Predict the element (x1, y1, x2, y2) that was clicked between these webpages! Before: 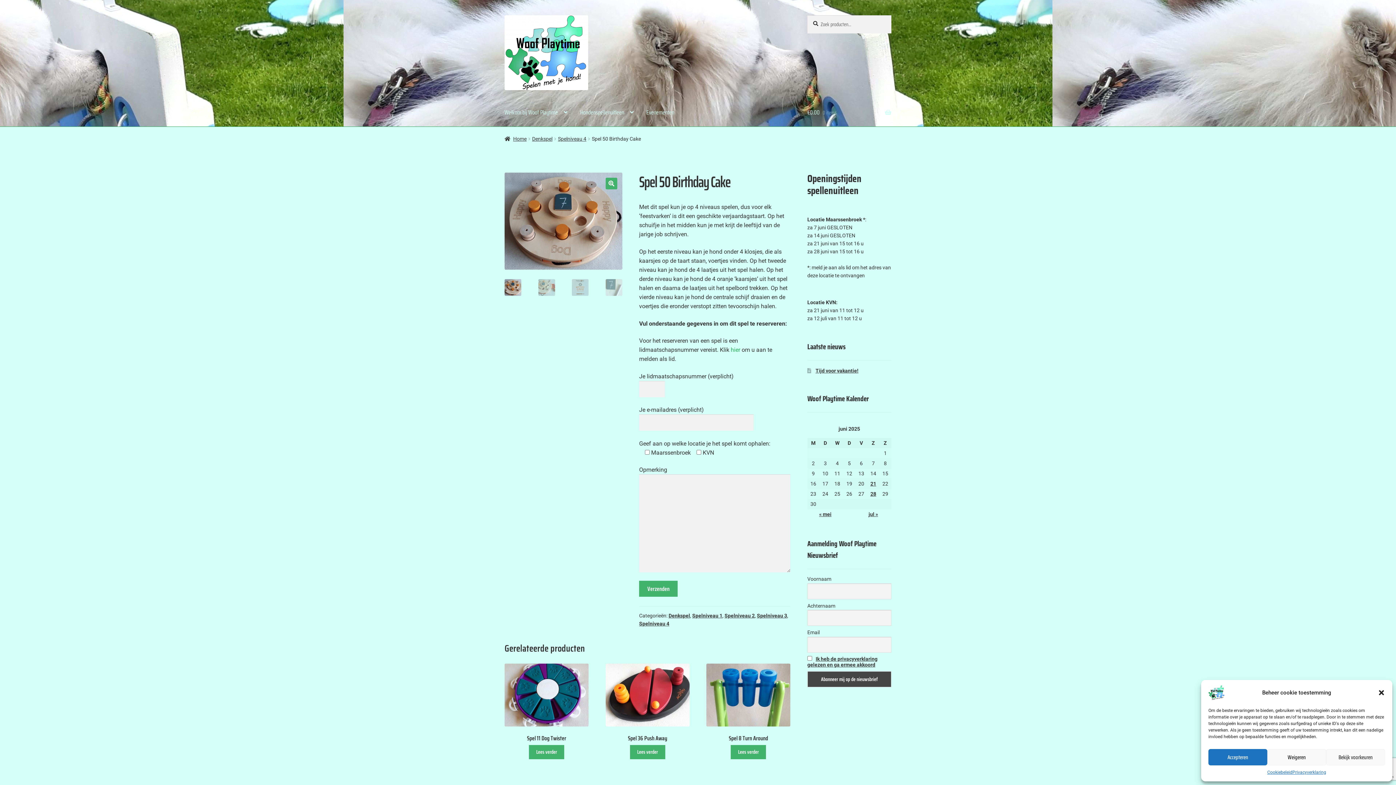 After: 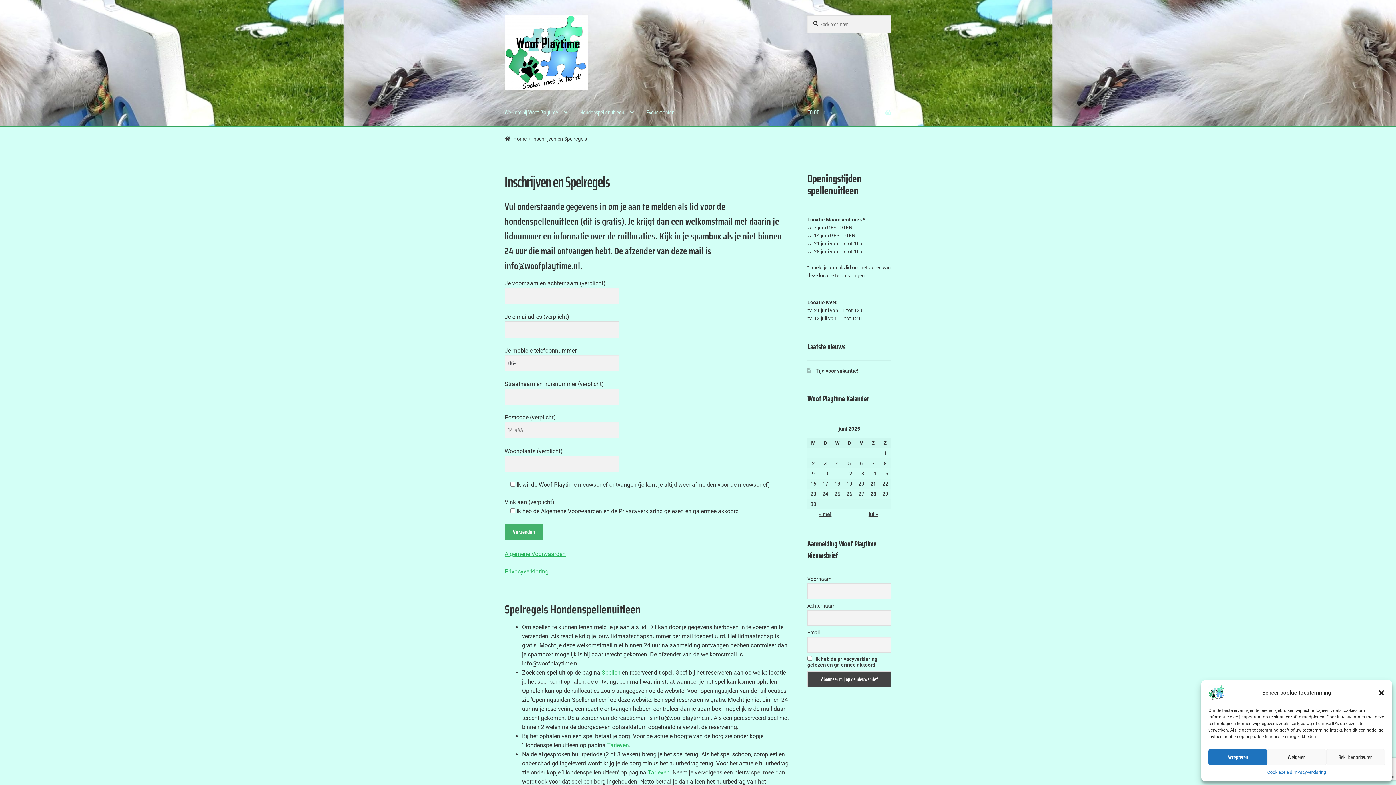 Action: bbox: (730, 346, 740, 353) label: hier